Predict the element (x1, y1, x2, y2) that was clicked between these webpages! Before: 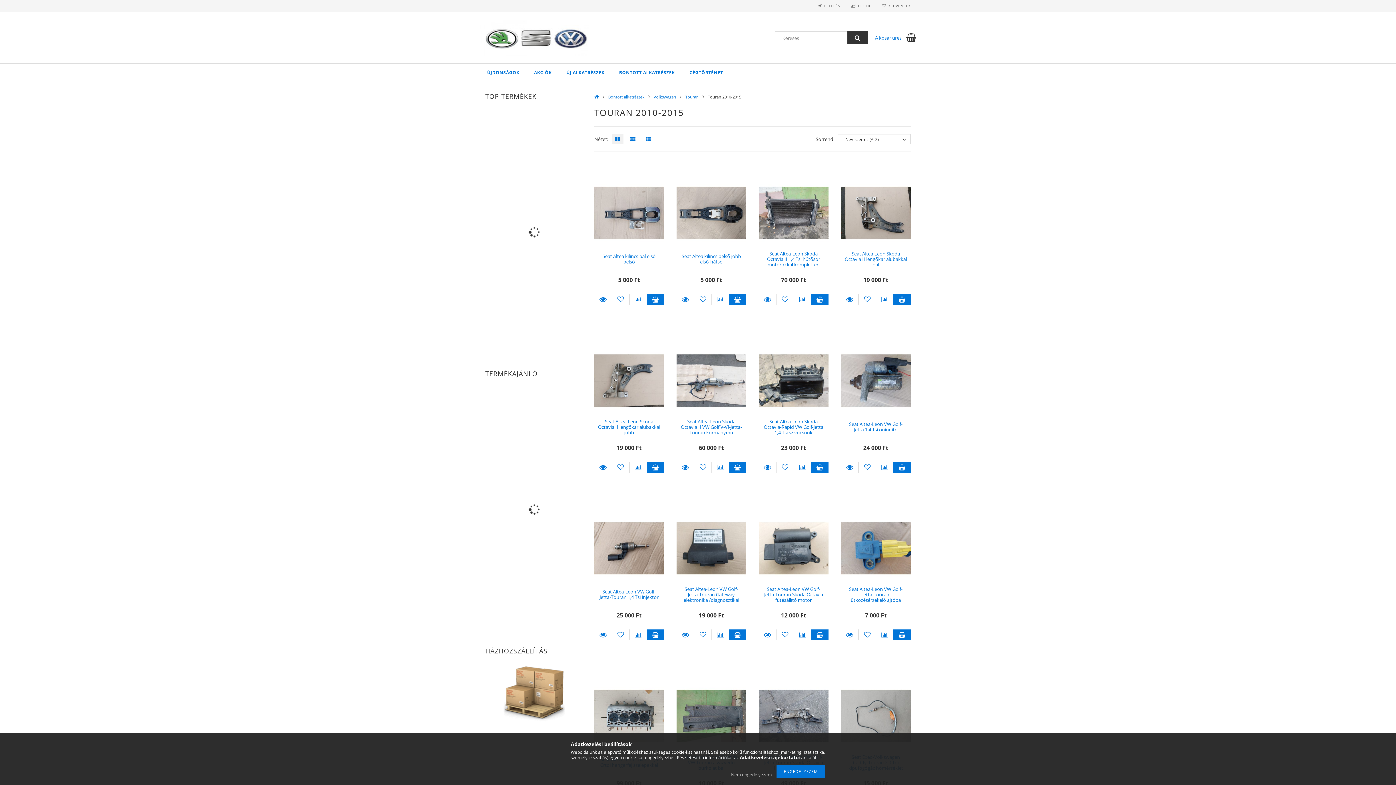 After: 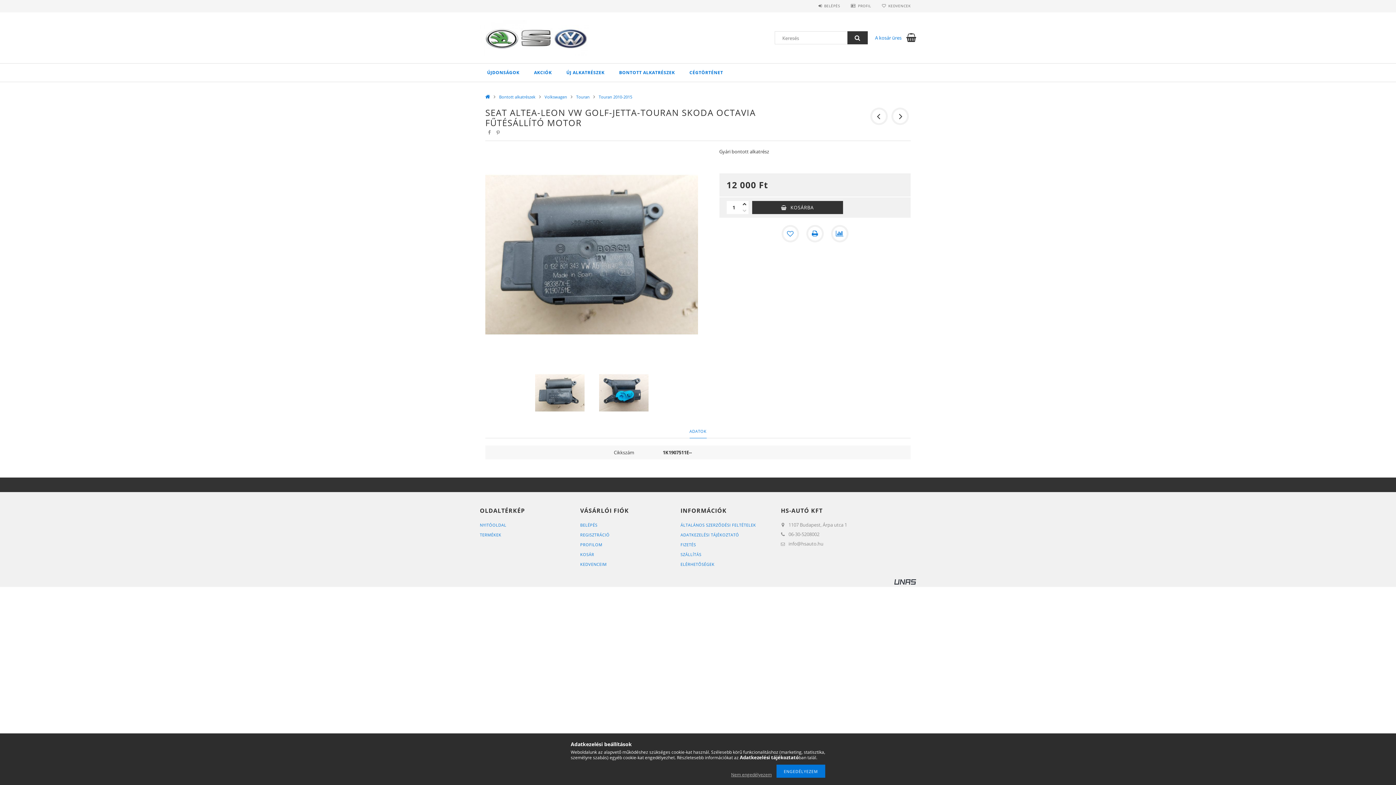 Action: label: Seat Altea-Leon VW Golf-Jetta-Touran Skoda Octavia fűtésállító motor bbox: (759, 586, 828, 603)